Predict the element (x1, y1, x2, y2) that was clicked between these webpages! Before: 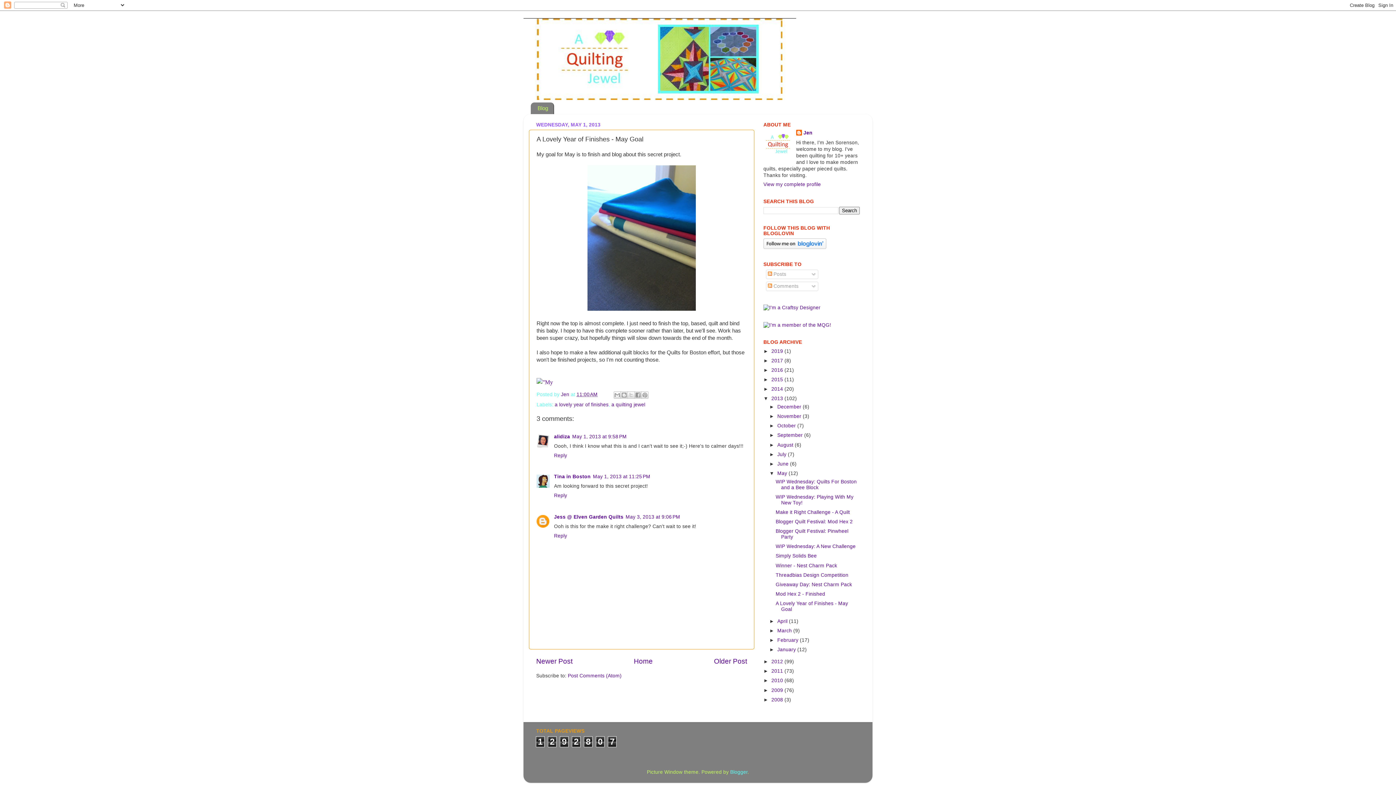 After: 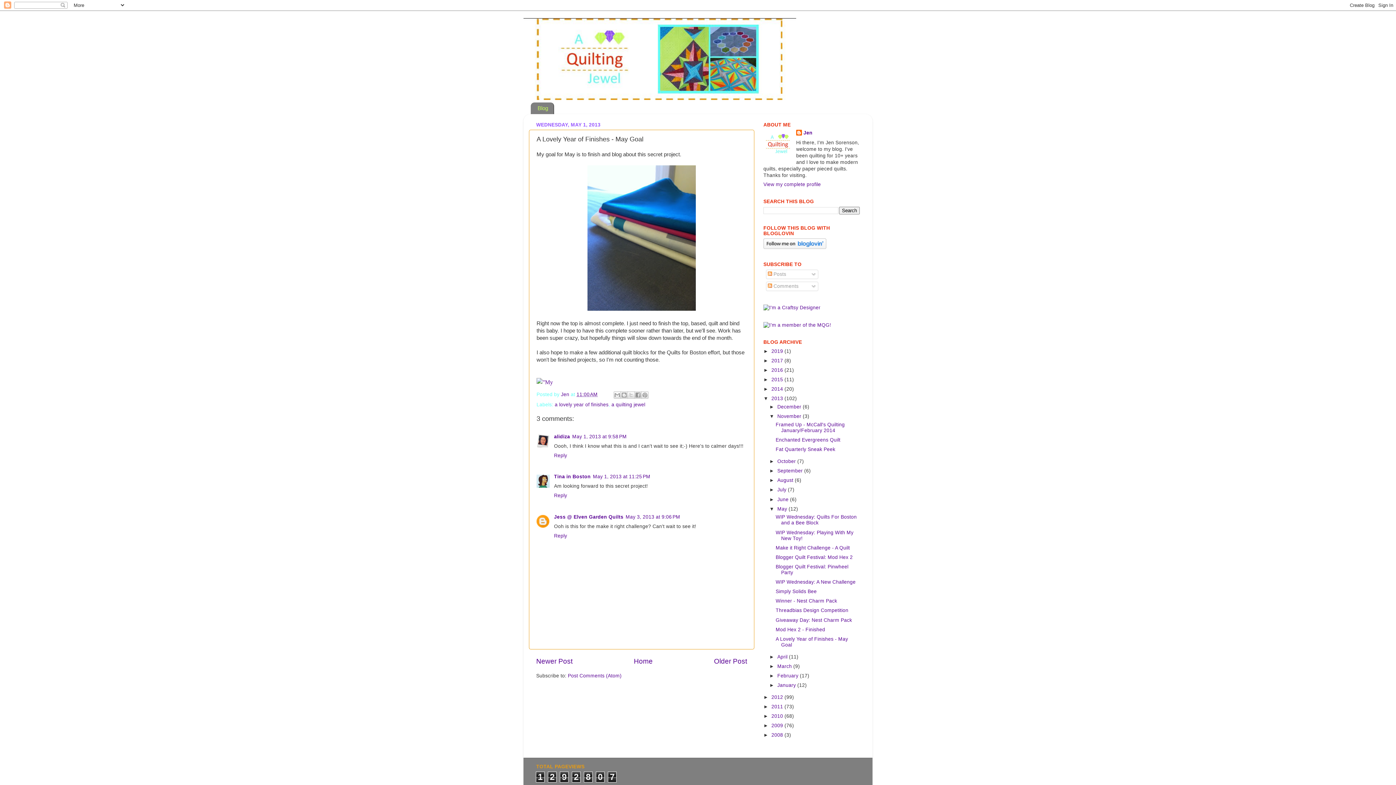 Action: bbox: (769, 413, 777, 419) label: ►  